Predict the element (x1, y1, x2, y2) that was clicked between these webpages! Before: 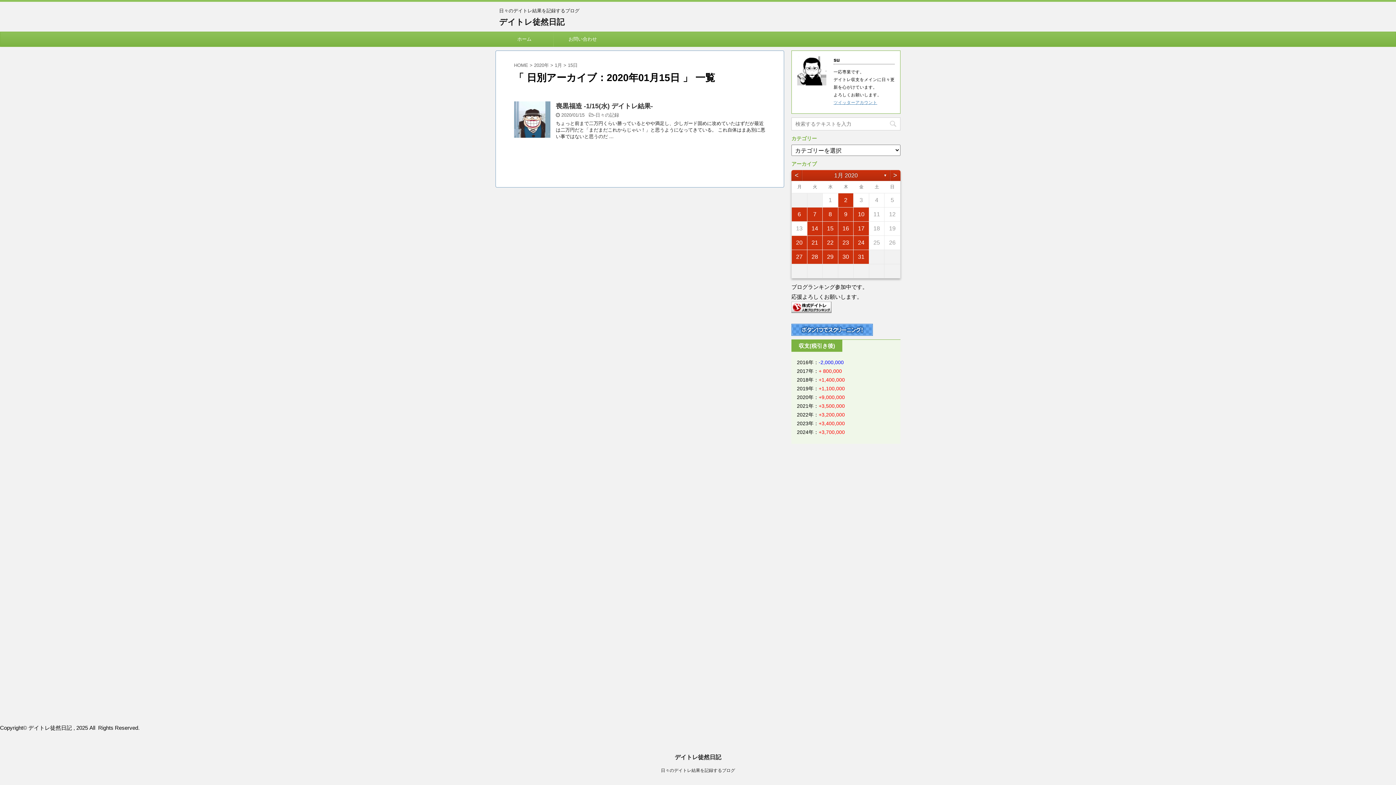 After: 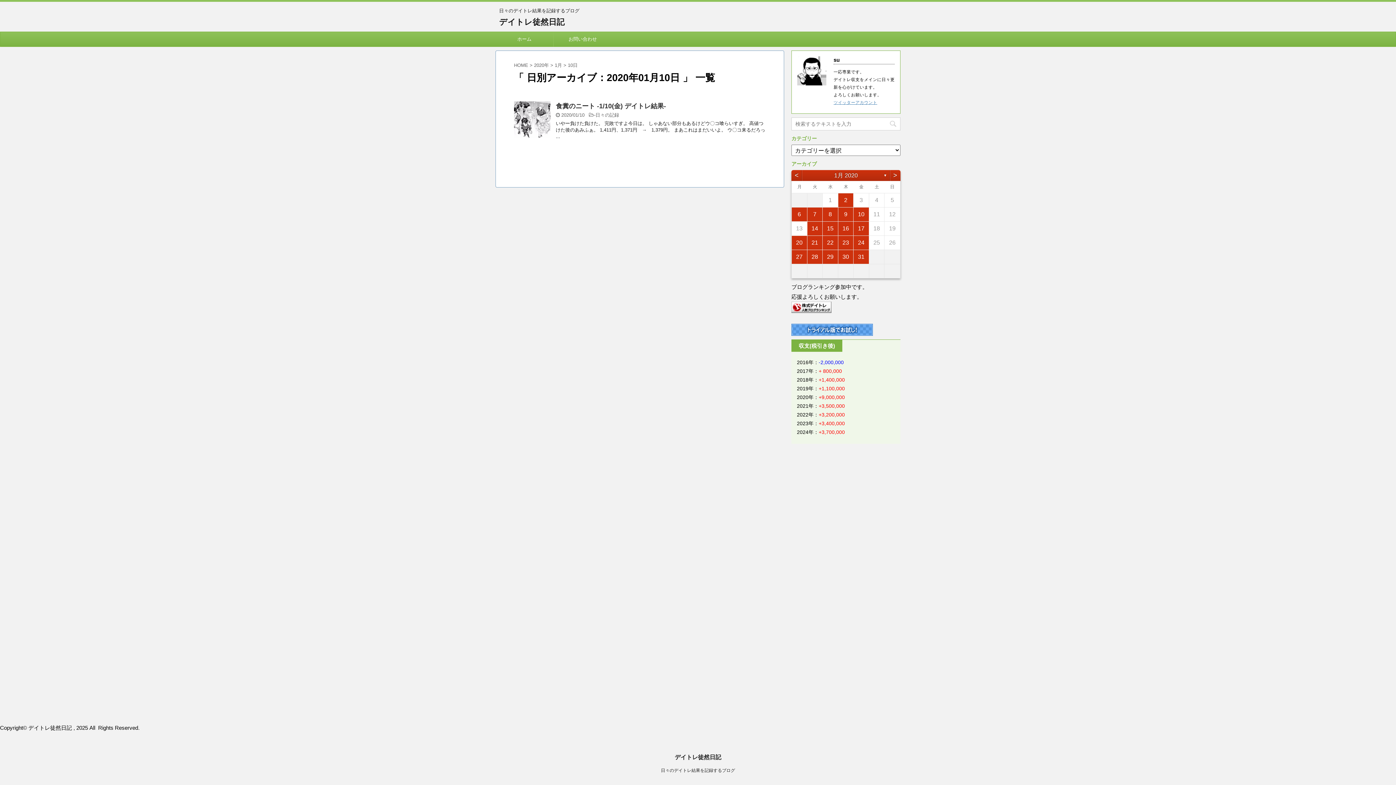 Action: label: 10 bbox: (853, 207, 869, 221)